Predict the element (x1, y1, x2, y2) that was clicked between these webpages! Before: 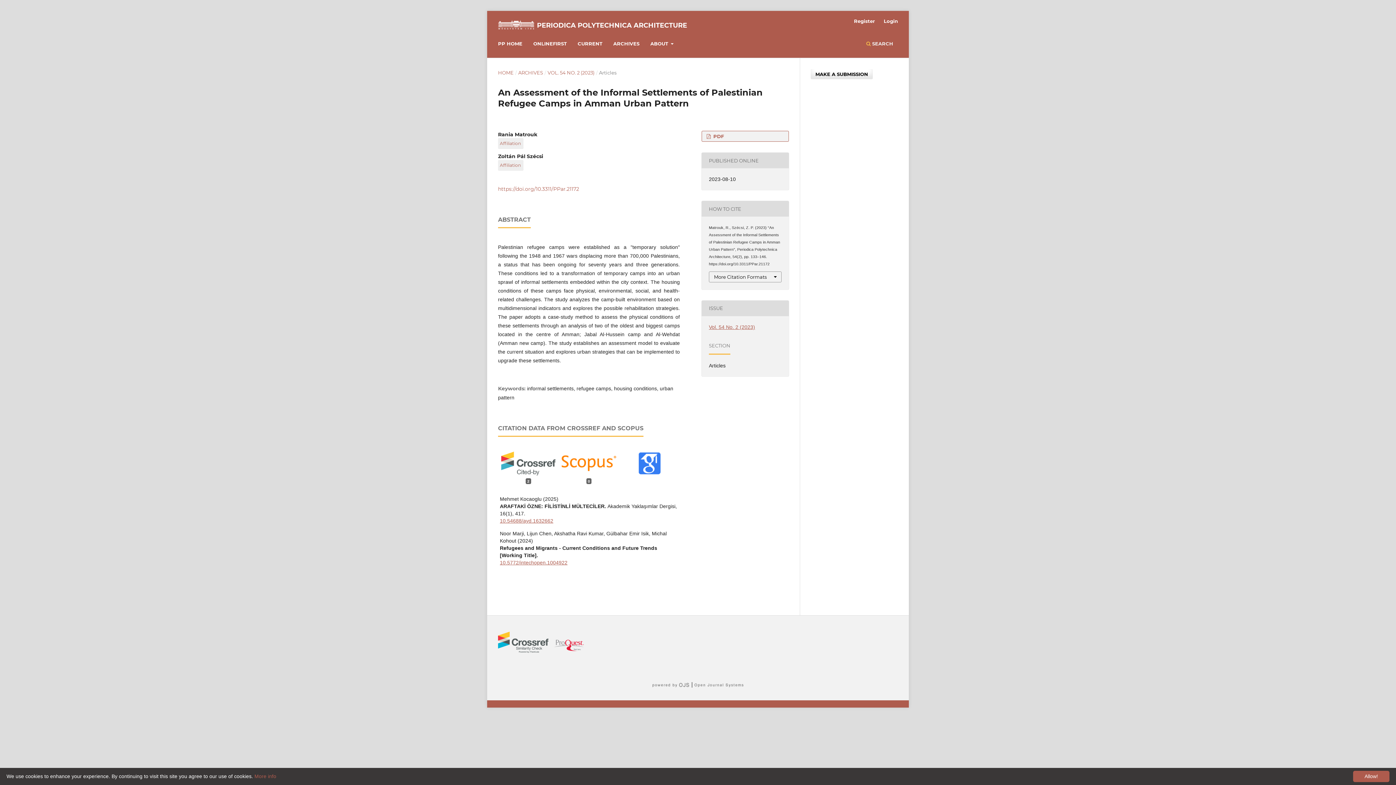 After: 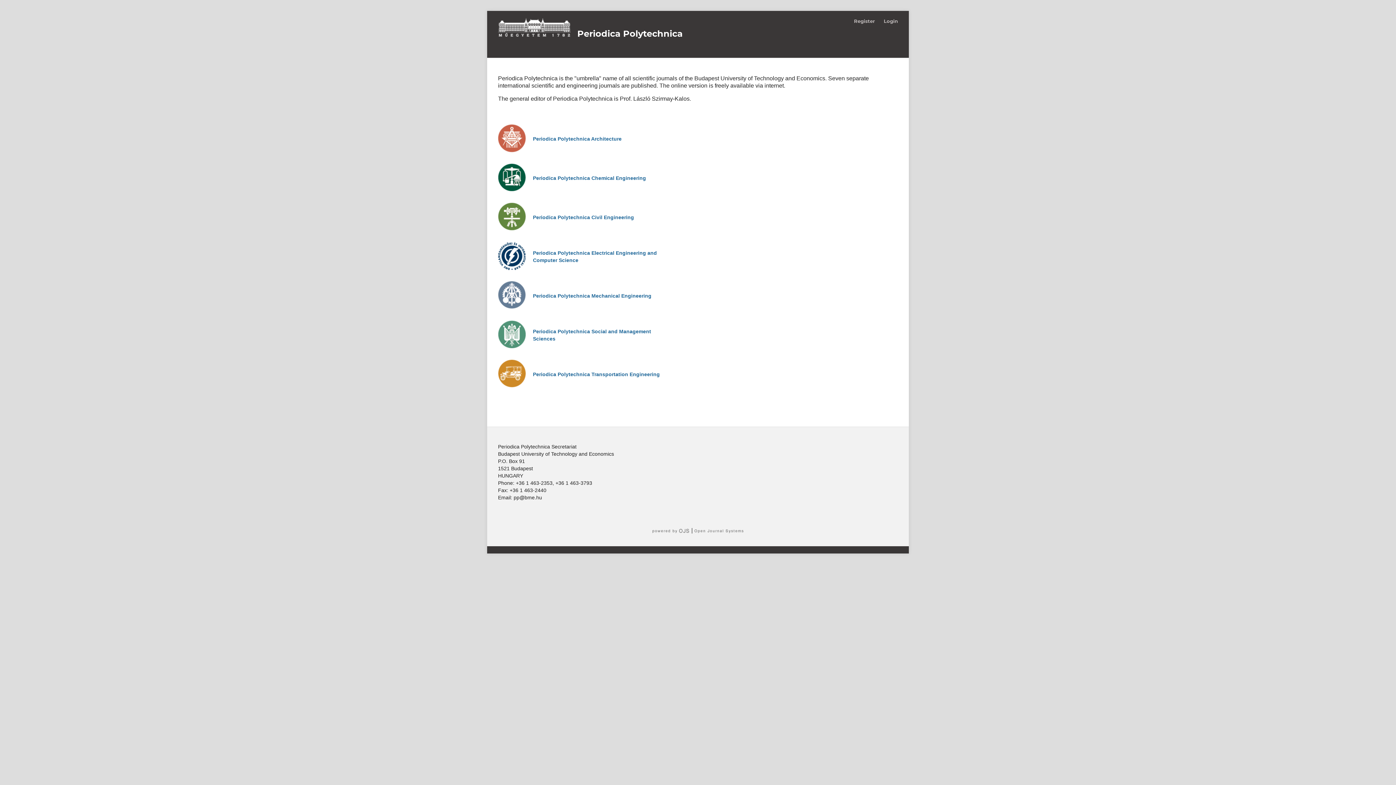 Action: label: PP HOME bbox: (495, 38, 524, 50)